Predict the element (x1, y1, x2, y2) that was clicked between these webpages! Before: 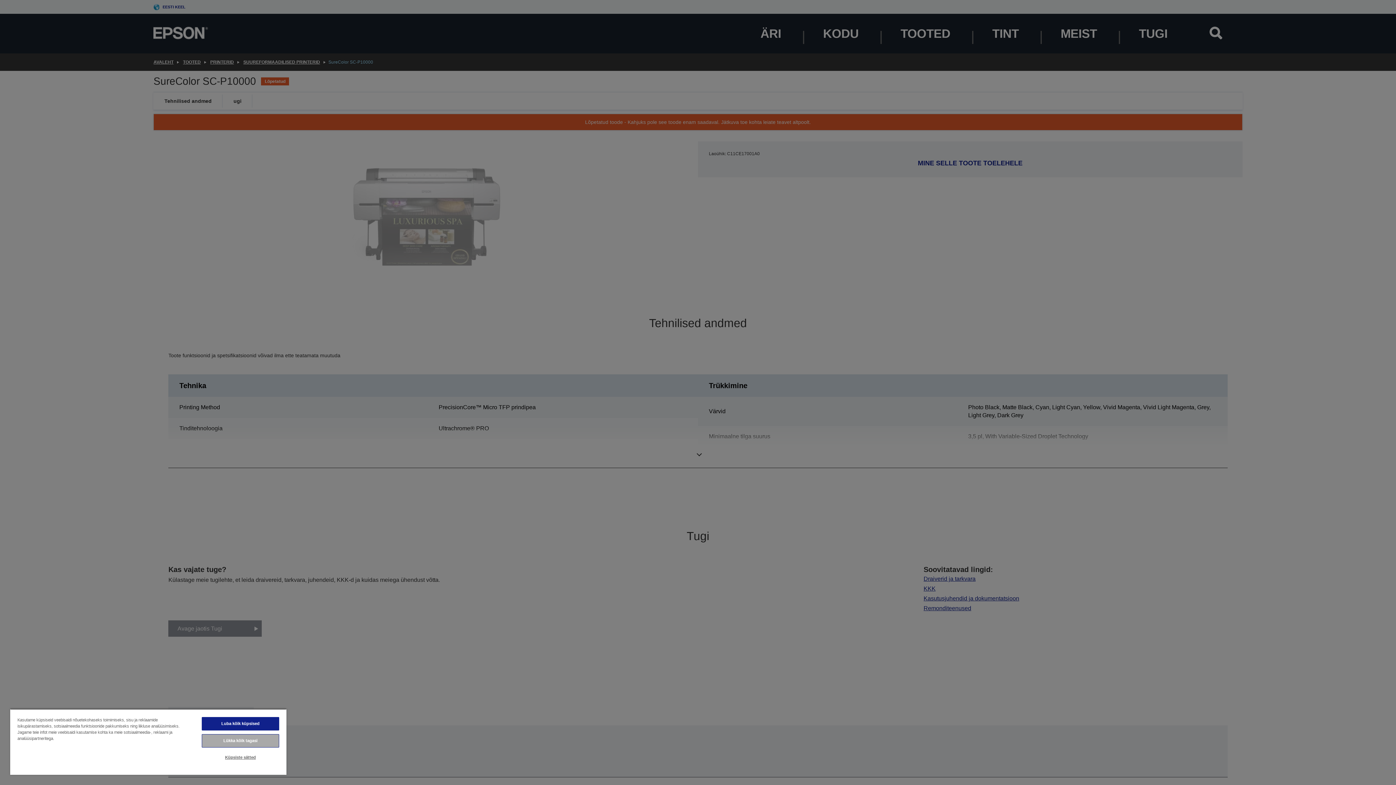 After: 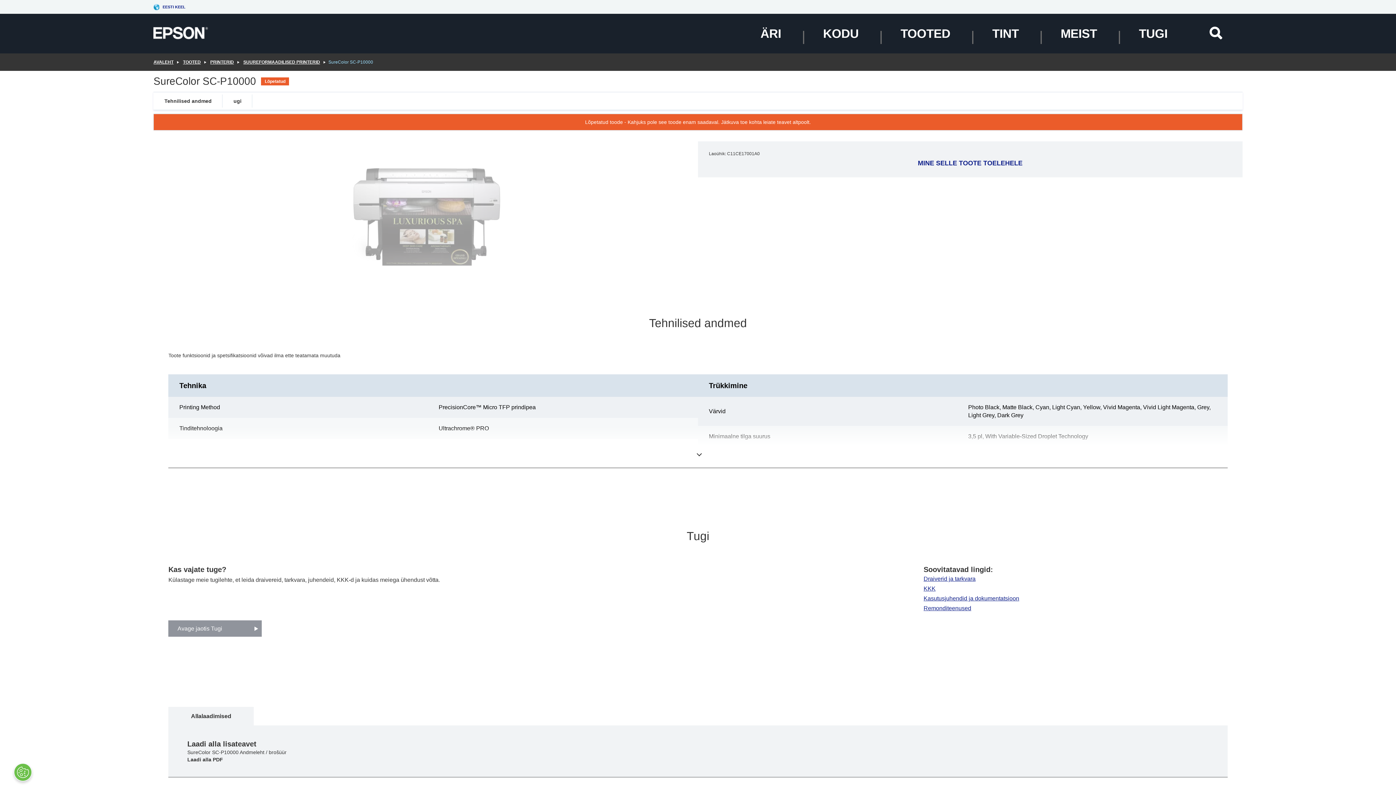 Action: bbox: (201, 734, 279, 748) label: Lükka kõik tagasi